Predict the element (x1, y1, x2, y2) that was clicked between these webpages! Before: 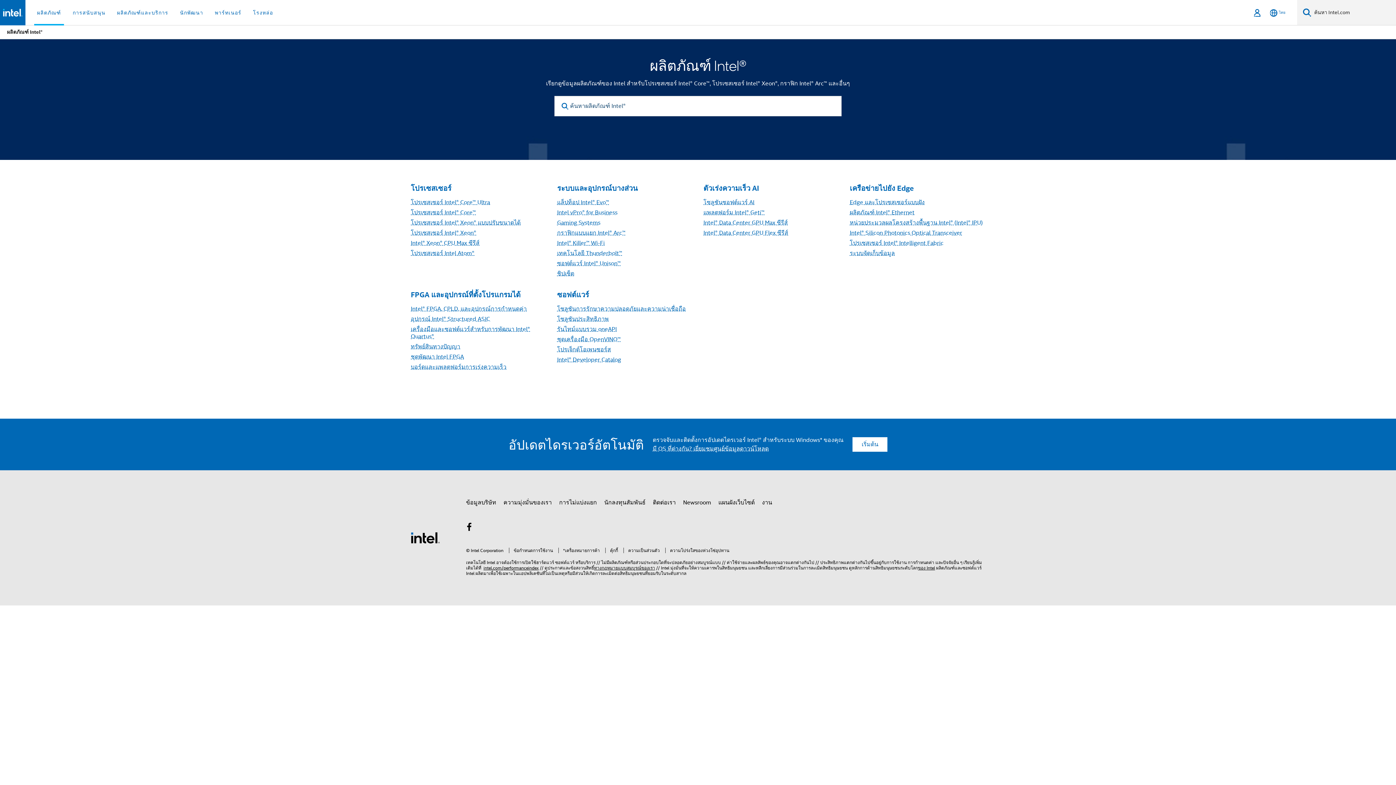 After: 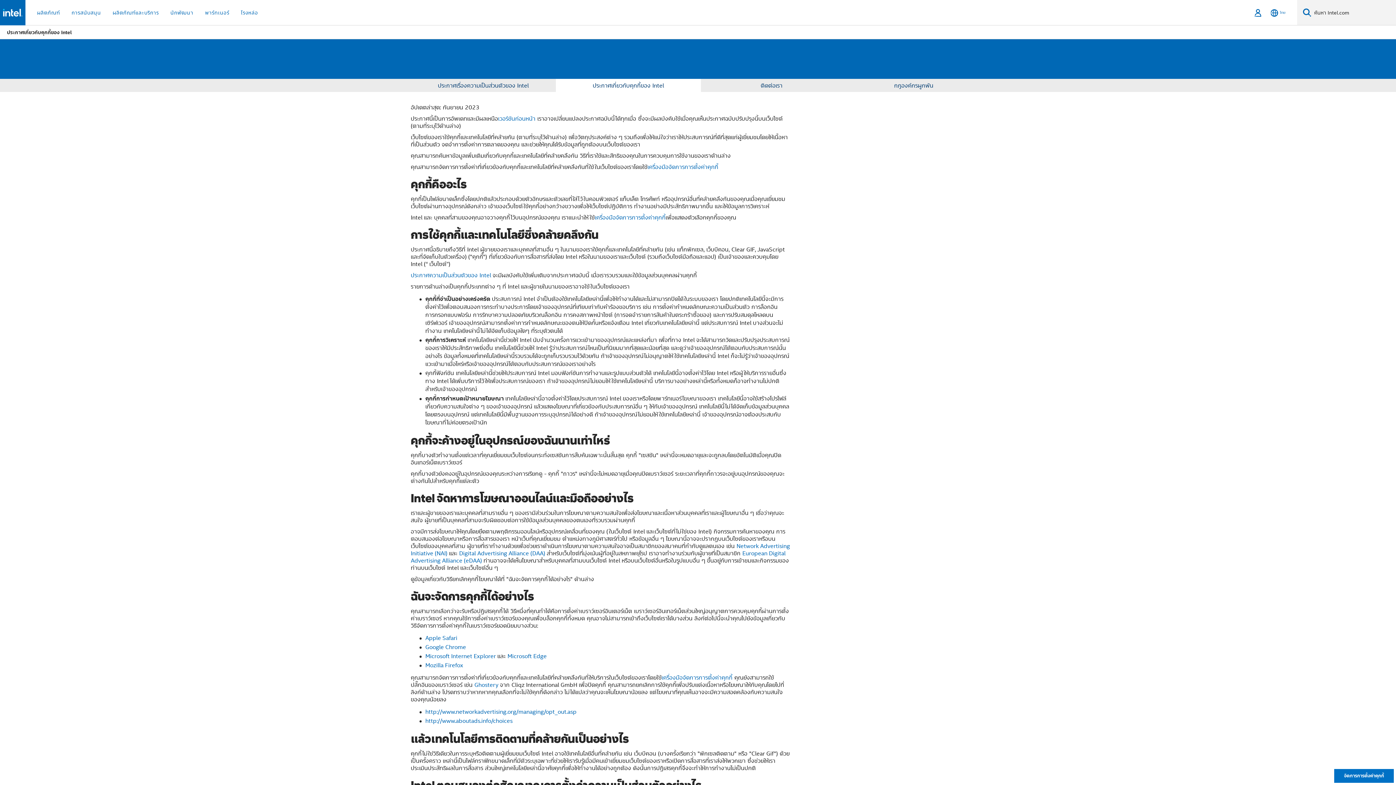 Action: label: คุ้กกี้ bbox: (605, 548, 618, 553)